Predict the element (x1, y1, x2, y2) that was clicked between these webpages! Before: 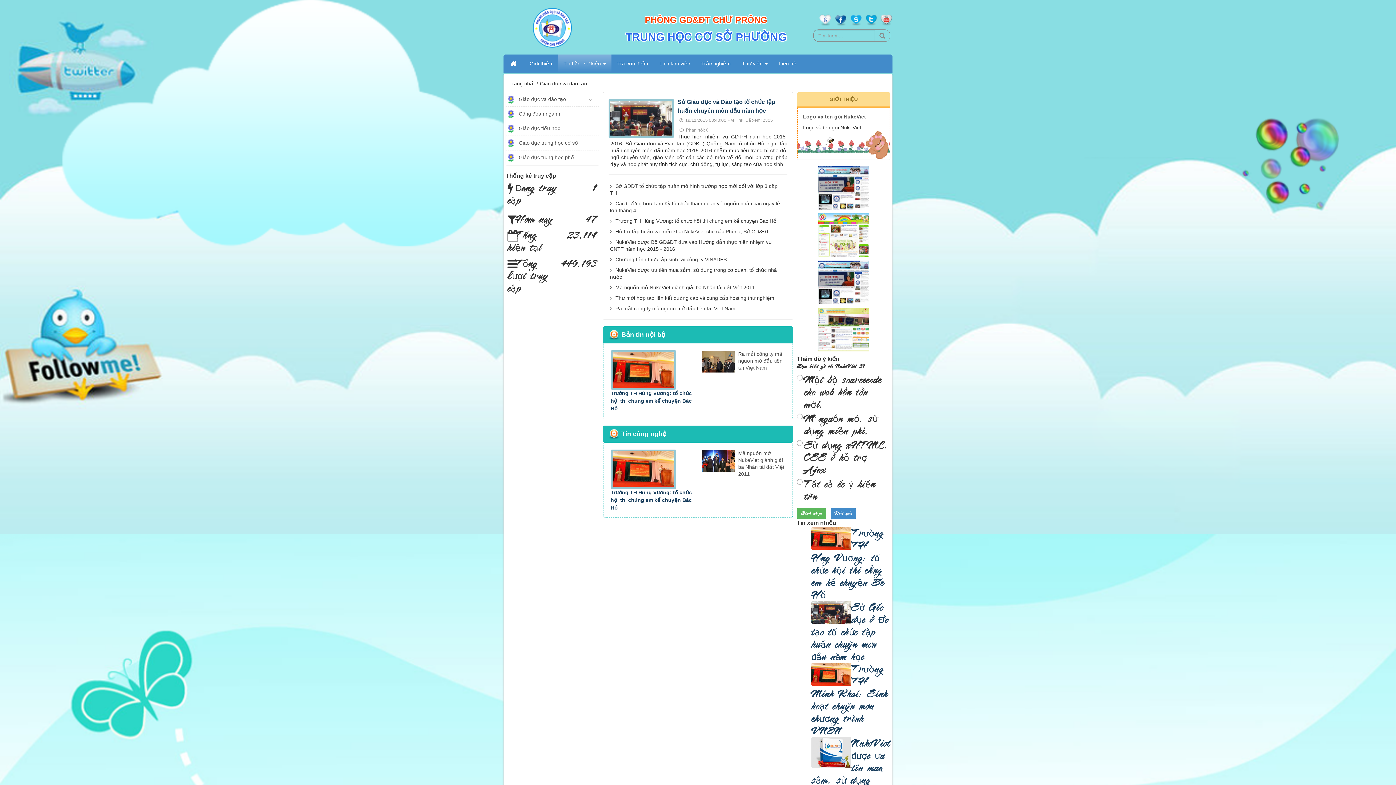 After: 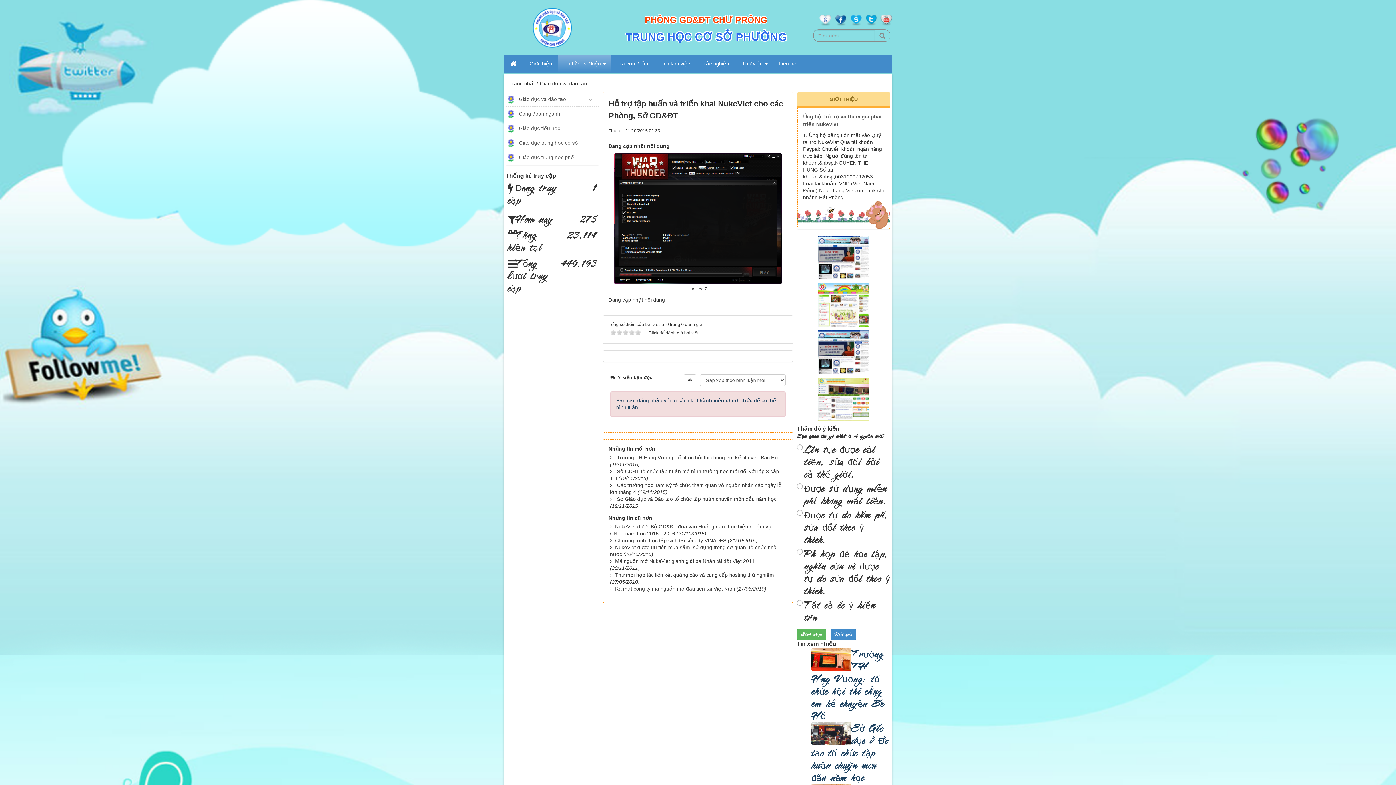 Action: bbox: (613, 228, 769, 234) label: Hỗ trợ tập huấn và triển khai NukeViet cho các Phòng, Sở GD&ĐT